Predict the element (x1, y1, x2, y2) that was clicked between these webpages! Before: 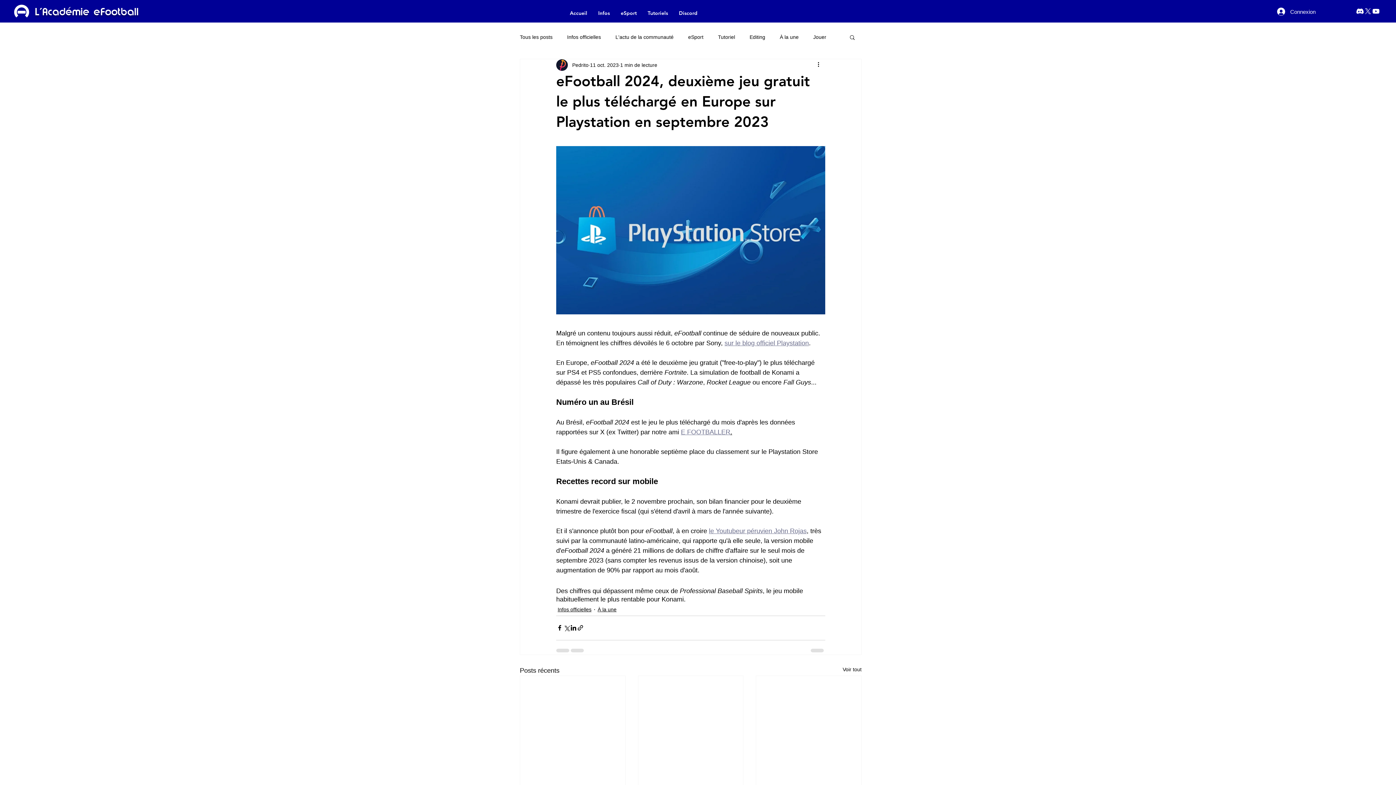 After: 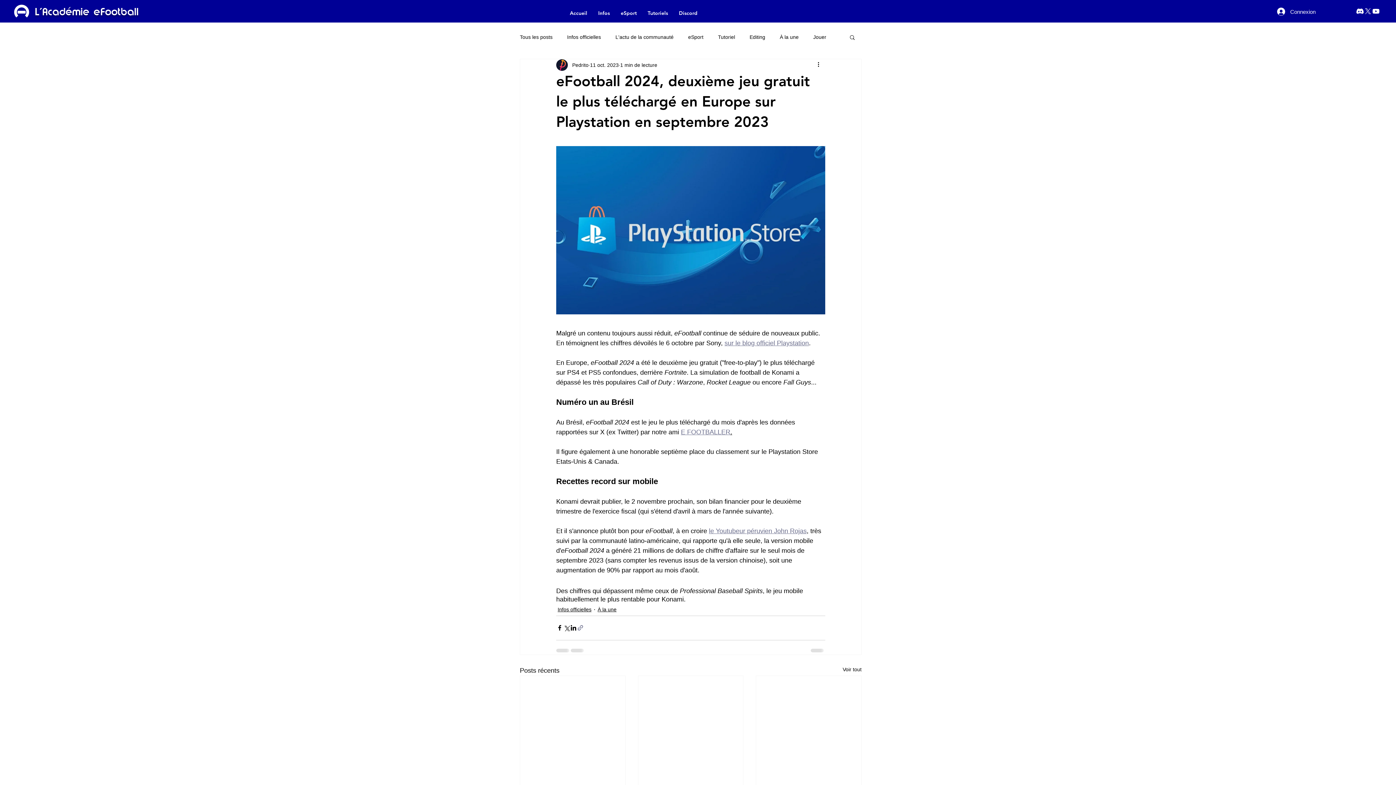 Action: bbox: (577, 624, 584, 631) label: Partager via le lien